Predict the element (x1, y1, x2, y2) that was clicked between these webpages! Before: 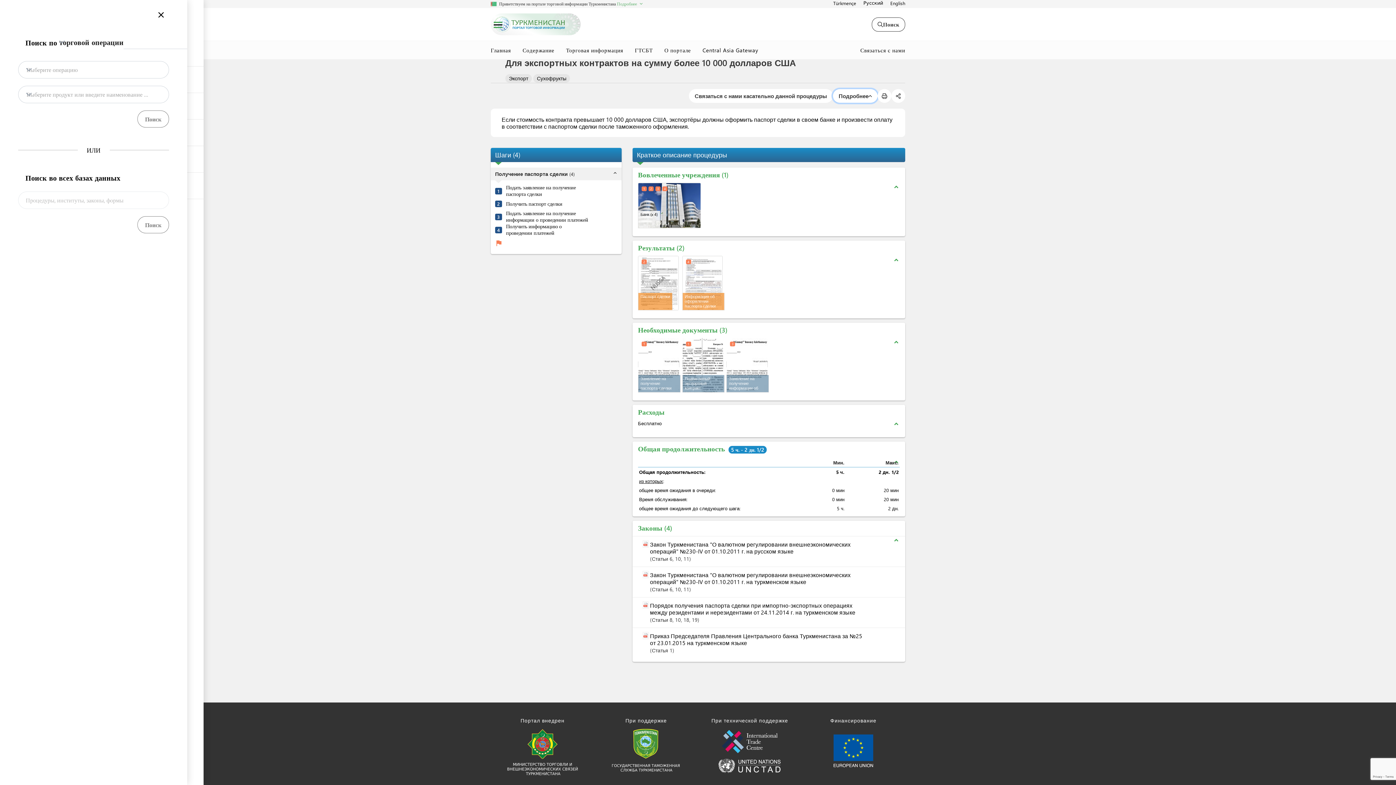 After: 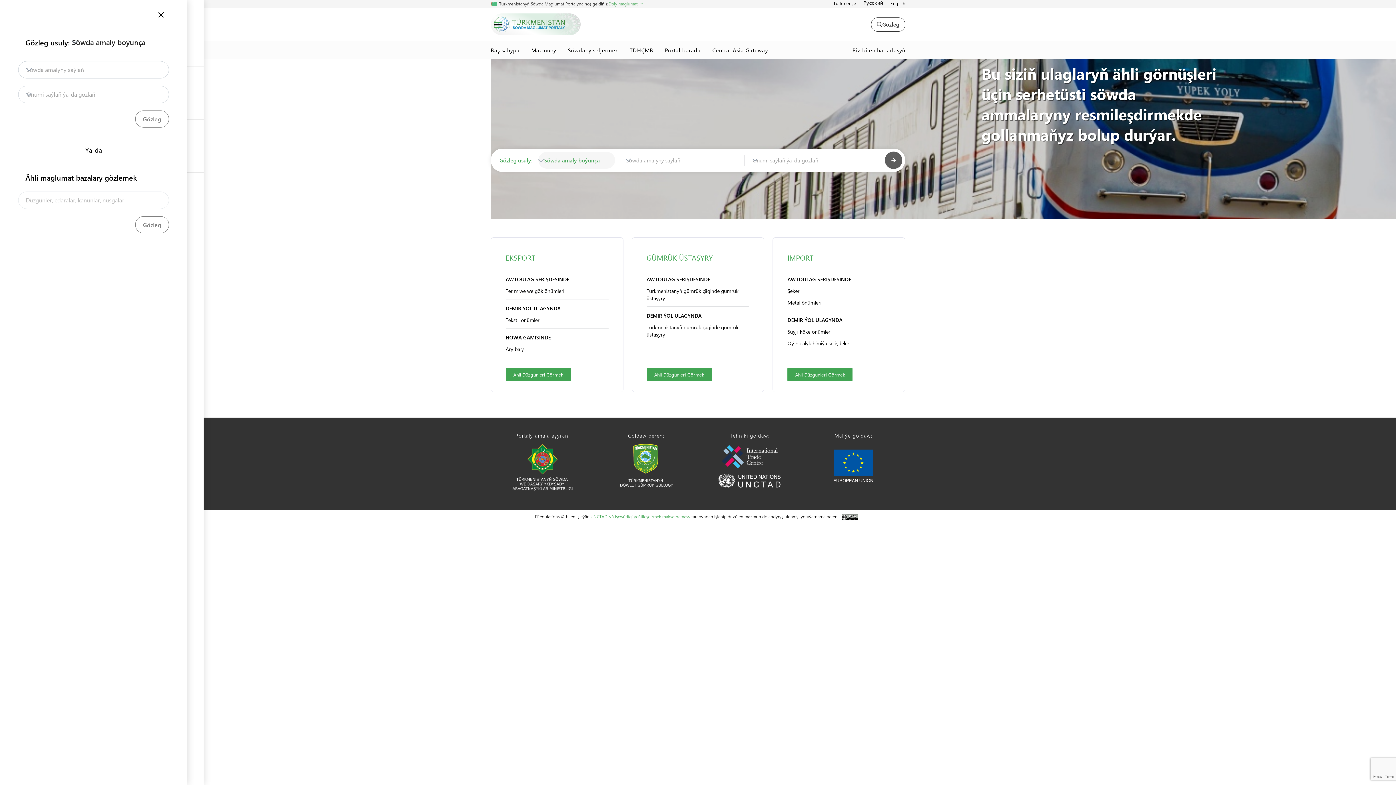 Action: label: Содержание bbox: (516, 41, 560, 59)